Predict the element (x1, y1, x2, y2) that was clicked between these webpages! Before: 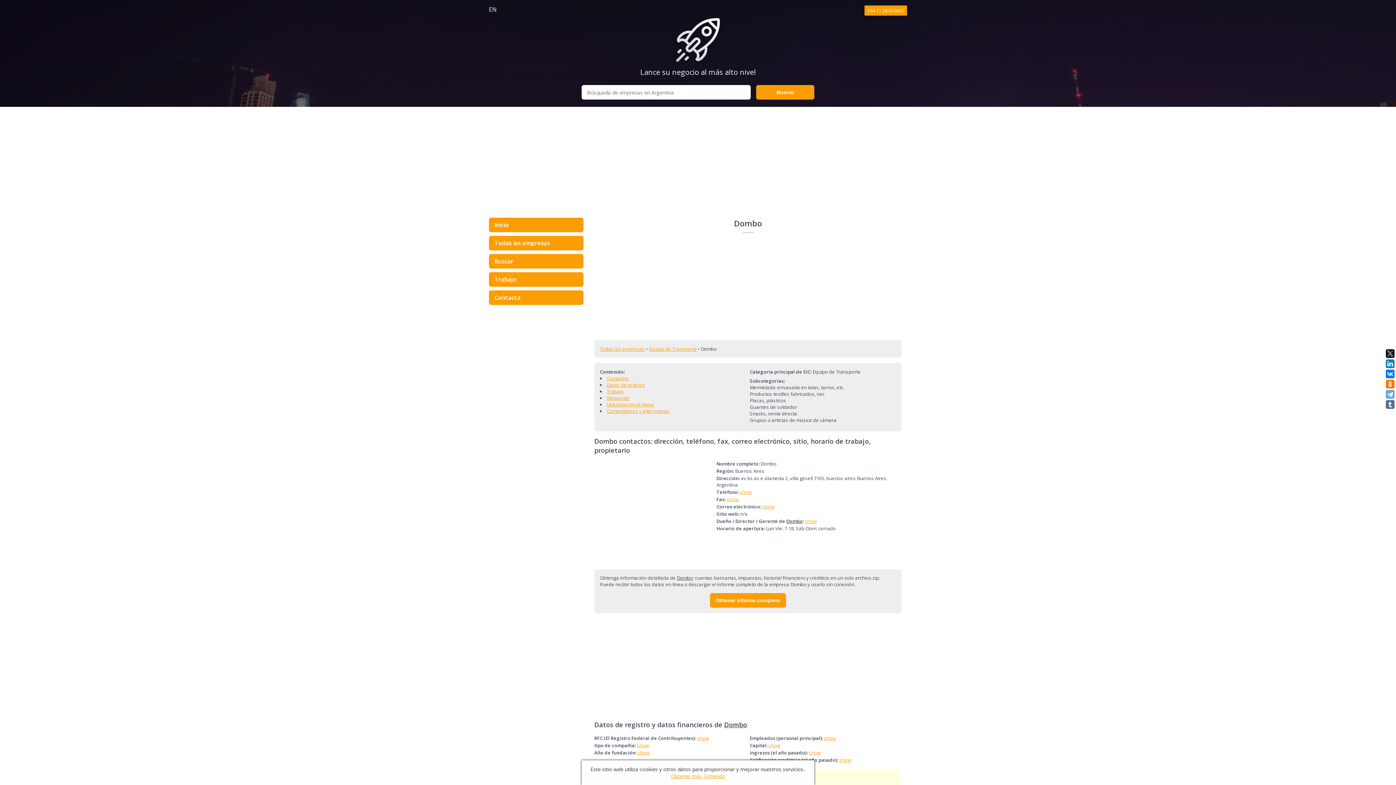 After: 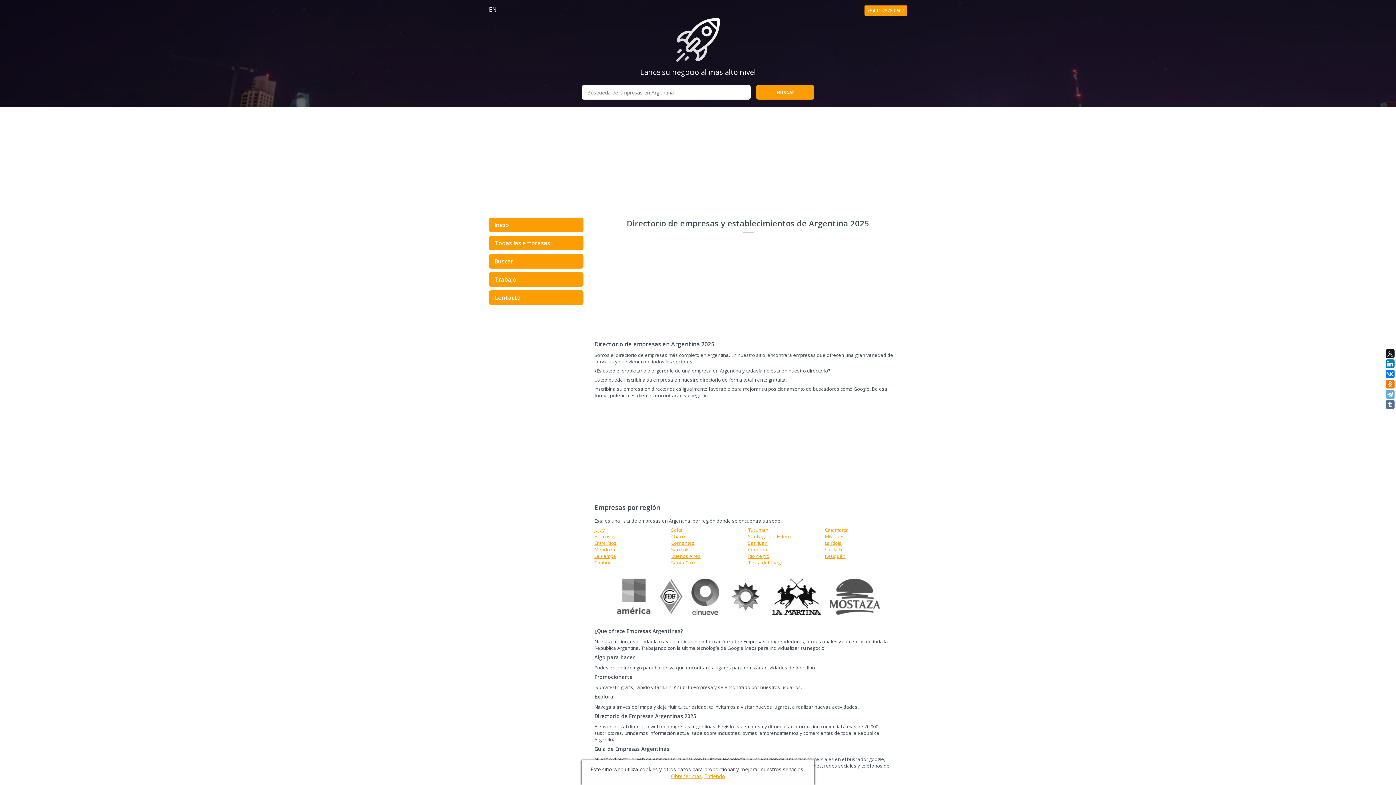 Action: bbox: (489, 217, 583, 232) label: Inicio